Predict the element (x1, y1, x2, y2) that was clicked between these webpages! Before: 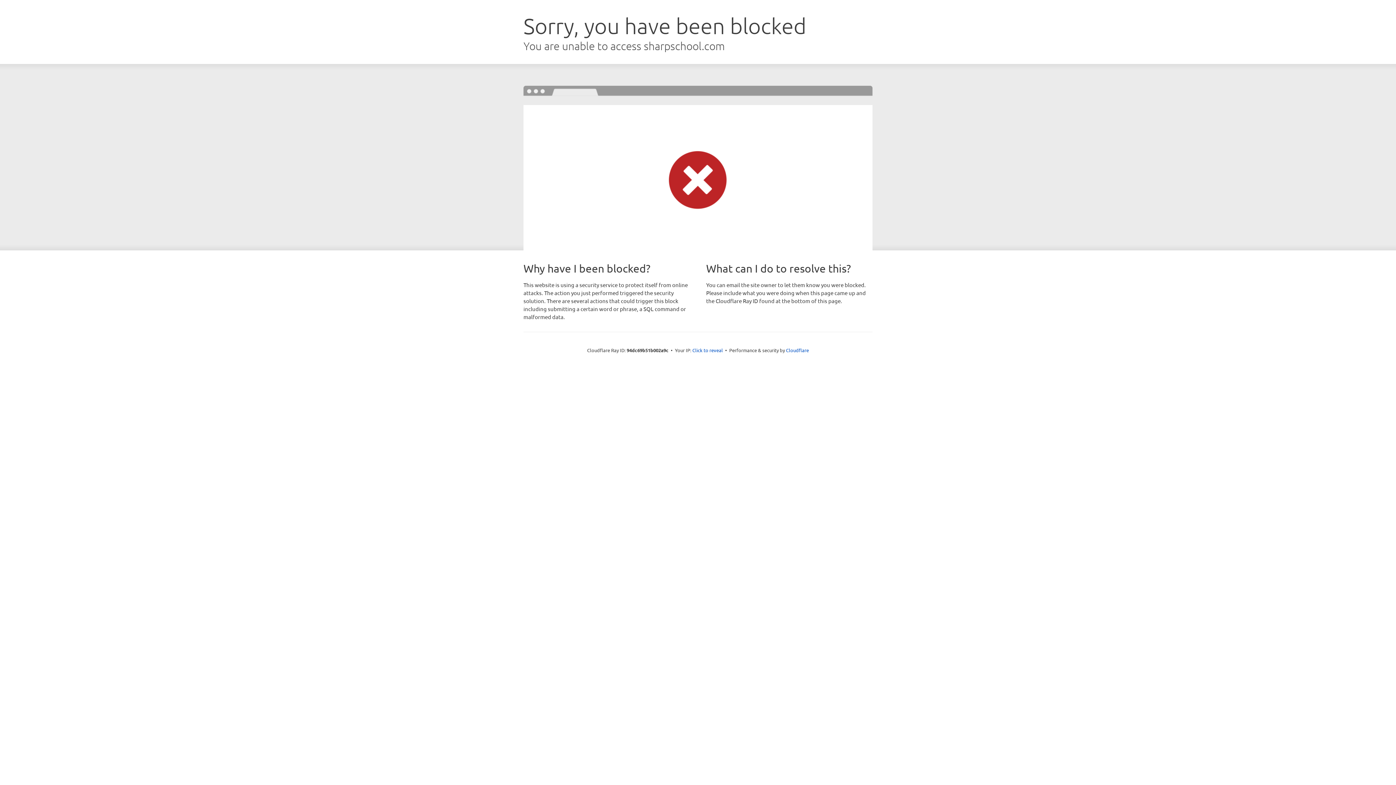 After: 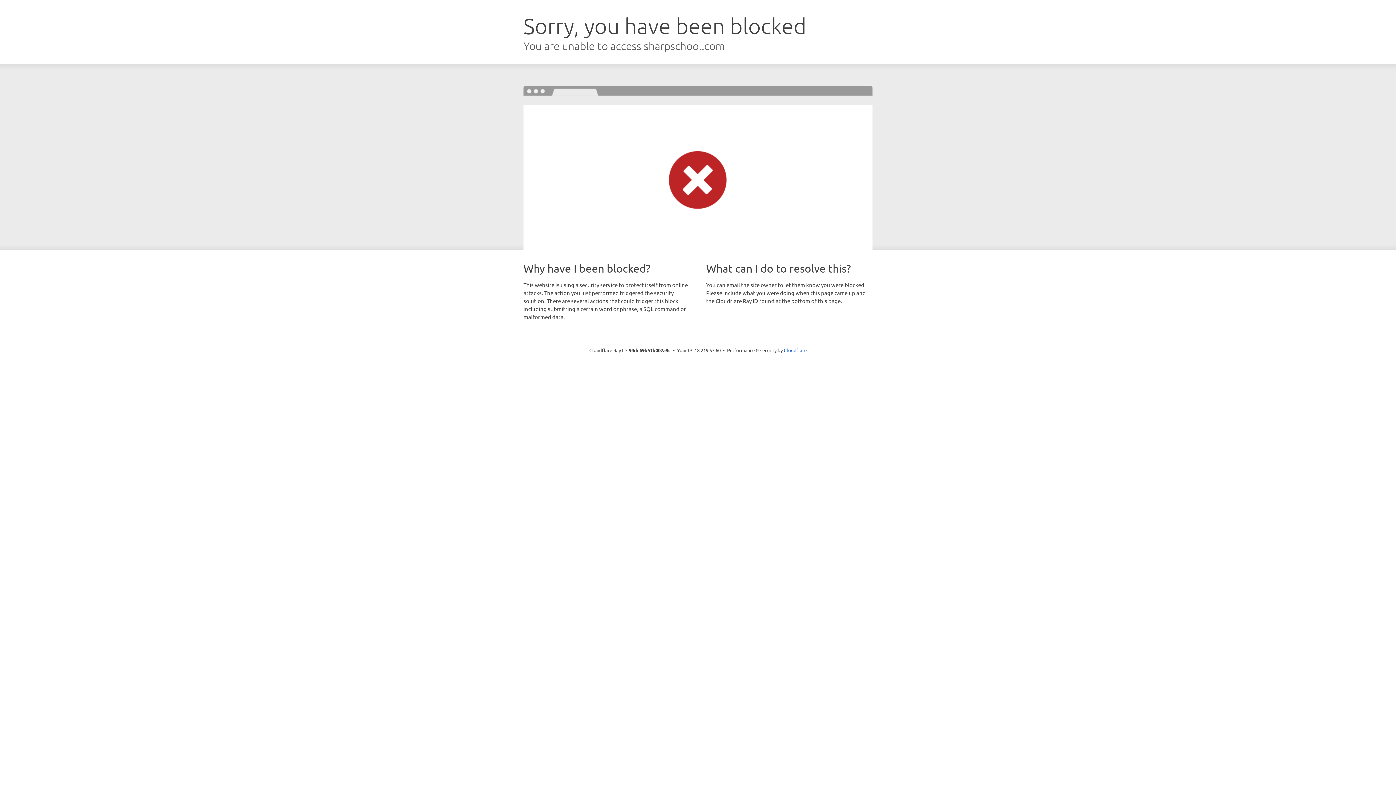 Action: label: Click to reveal bbox: (692, 346, 723, 353)